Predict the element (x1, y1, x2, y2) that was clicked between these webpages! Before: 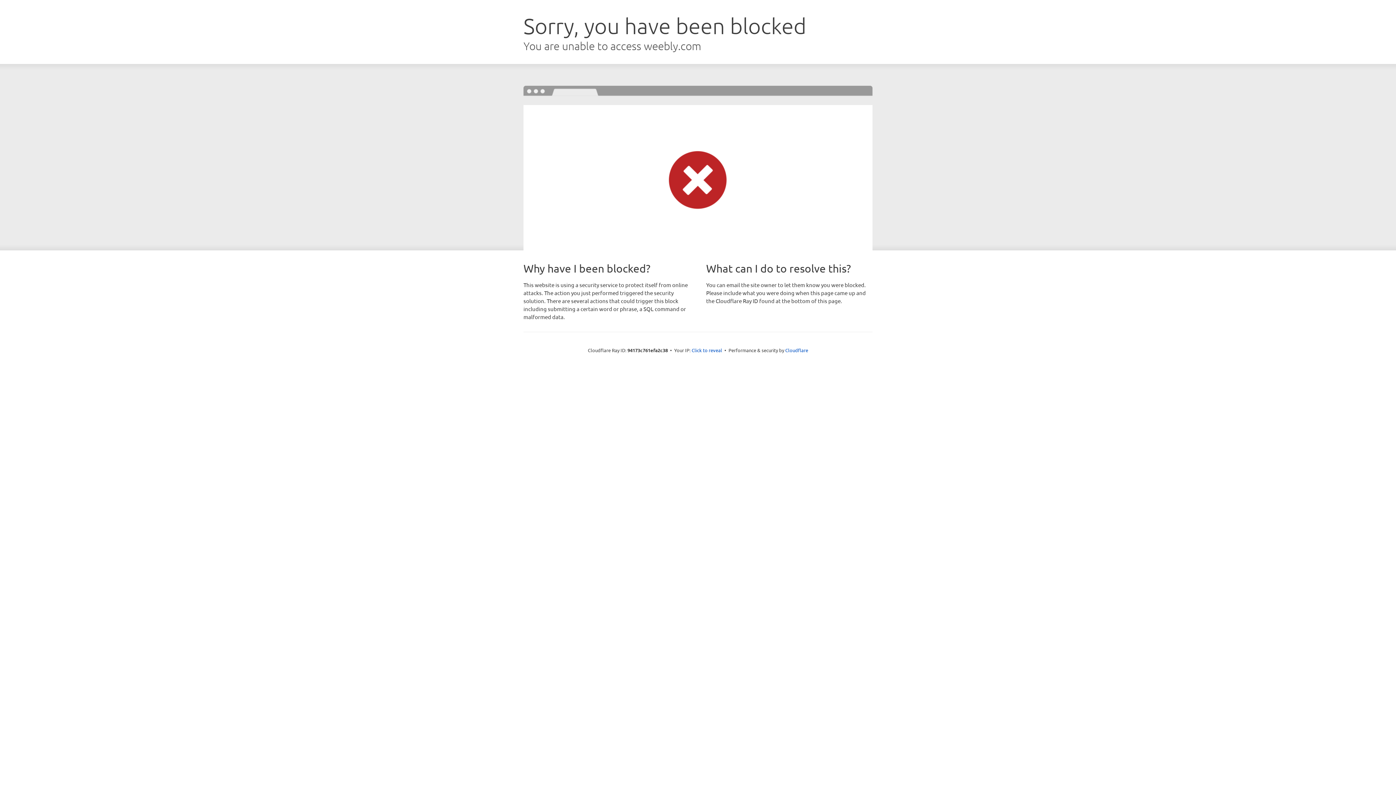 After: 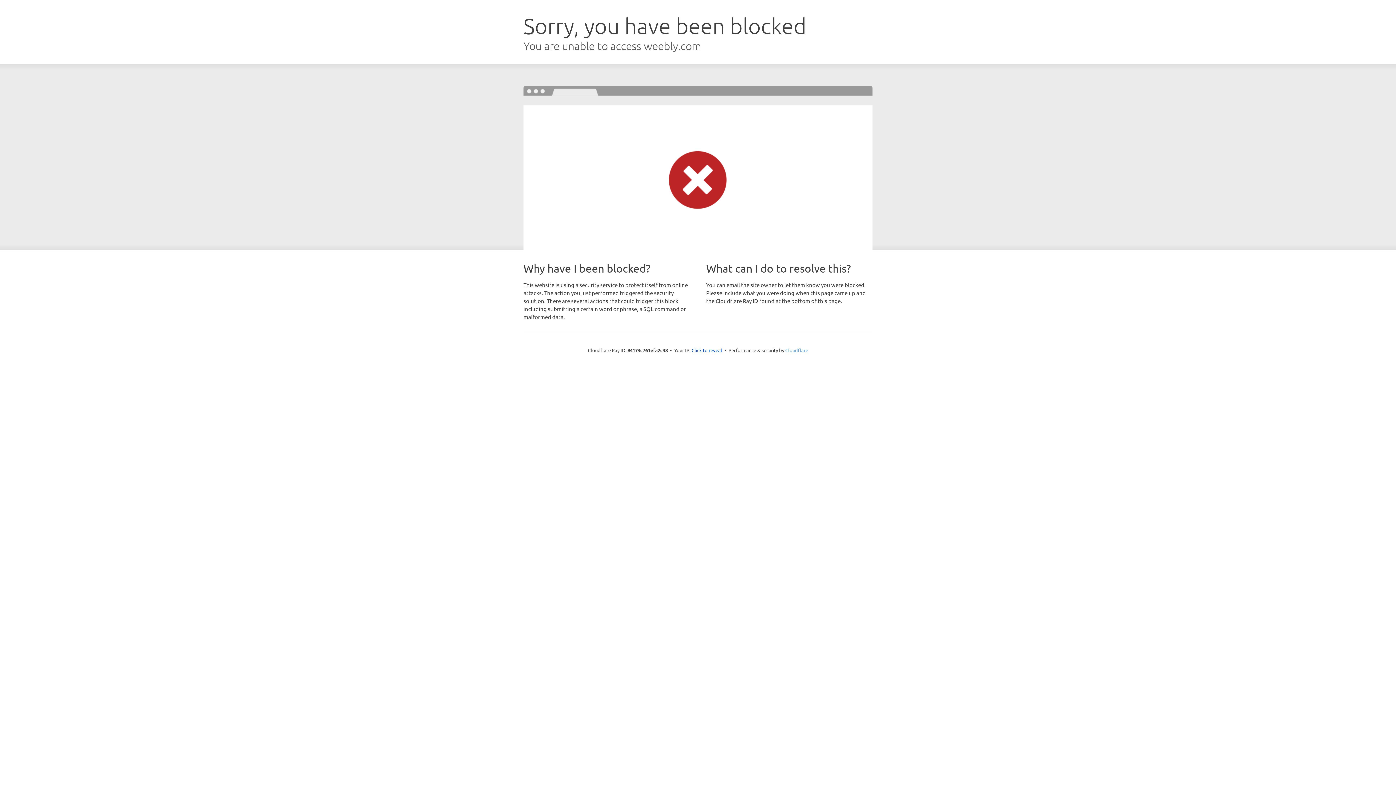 Action: bbox: (785, 347, 808, 353) label: Cloudflare